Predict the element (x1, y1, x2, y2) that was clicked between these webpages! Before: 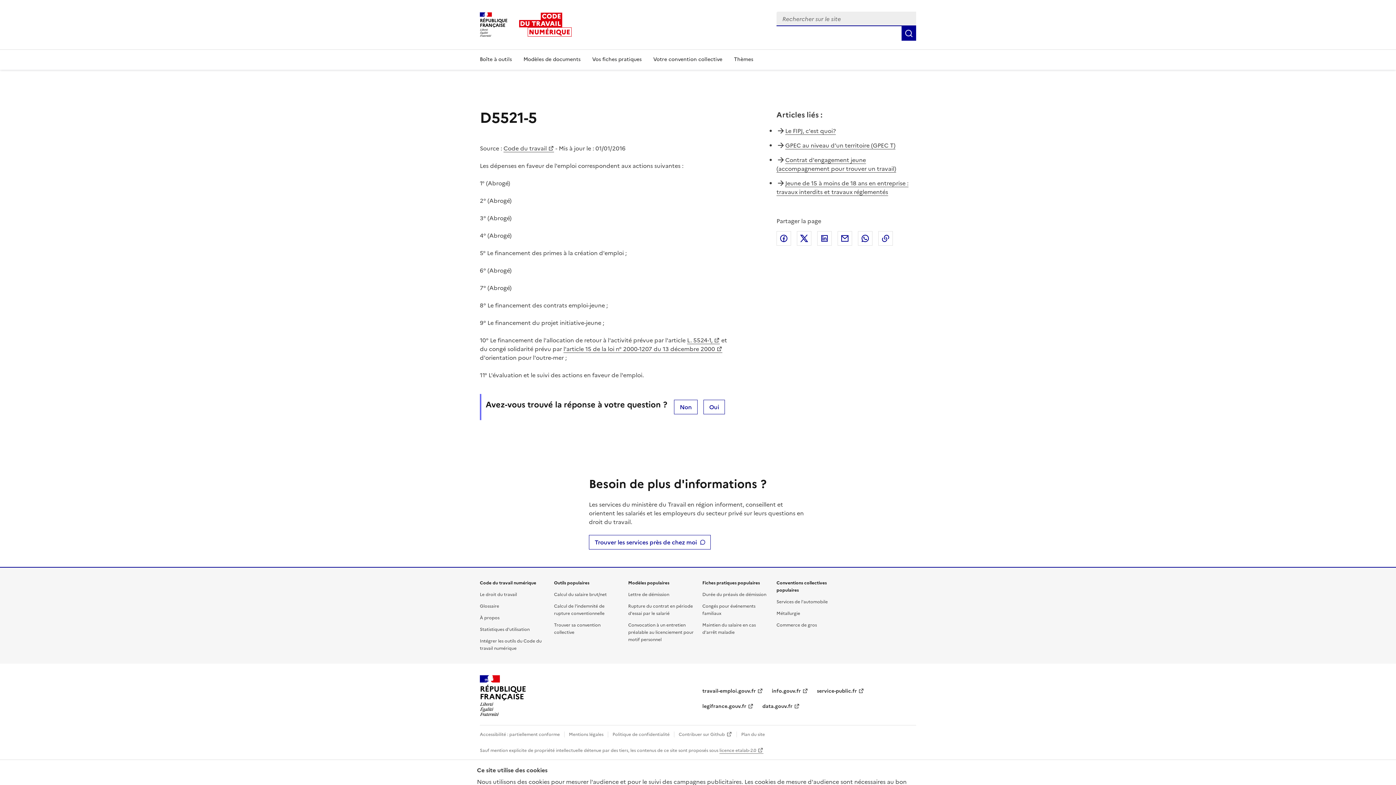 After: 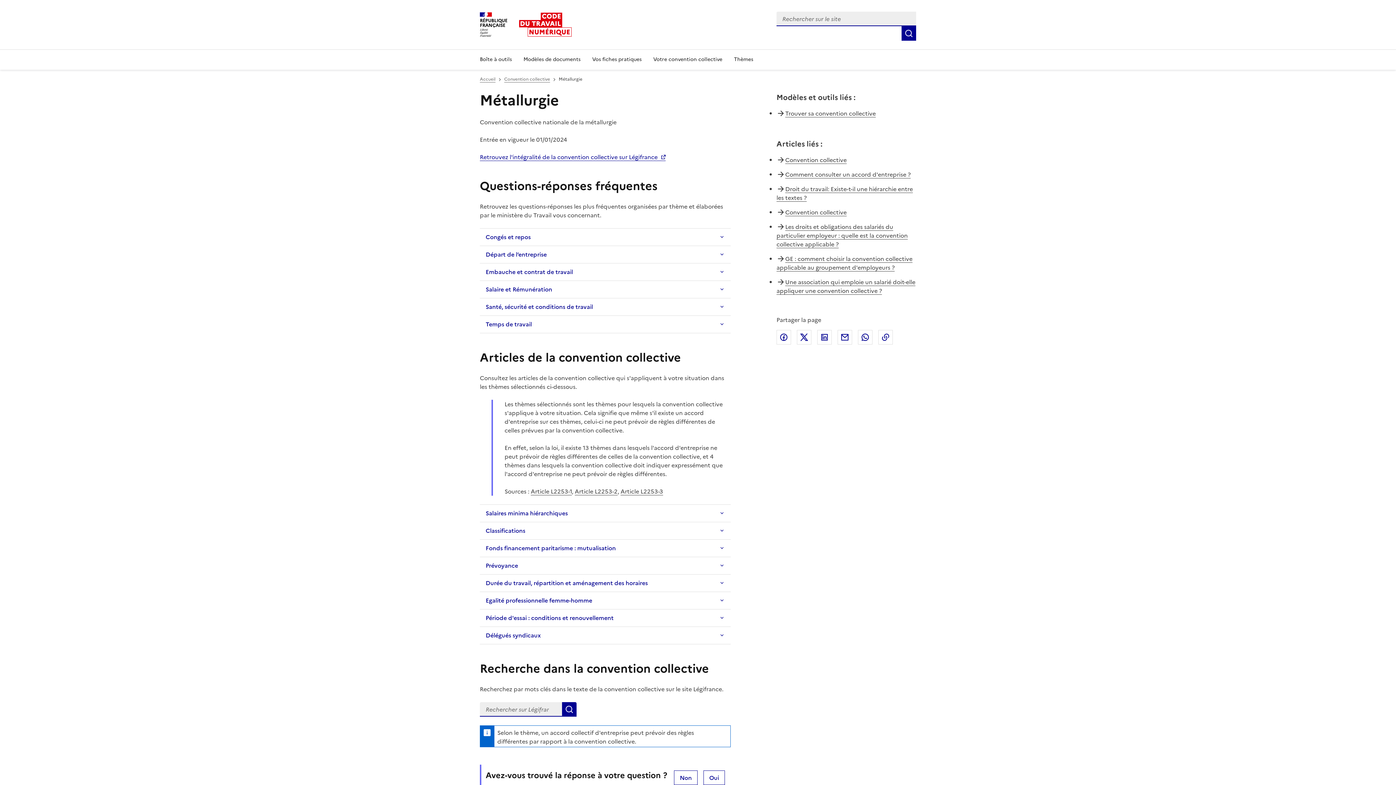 Action: bbox: (776, 610, 800, 617) label: Métallurgie